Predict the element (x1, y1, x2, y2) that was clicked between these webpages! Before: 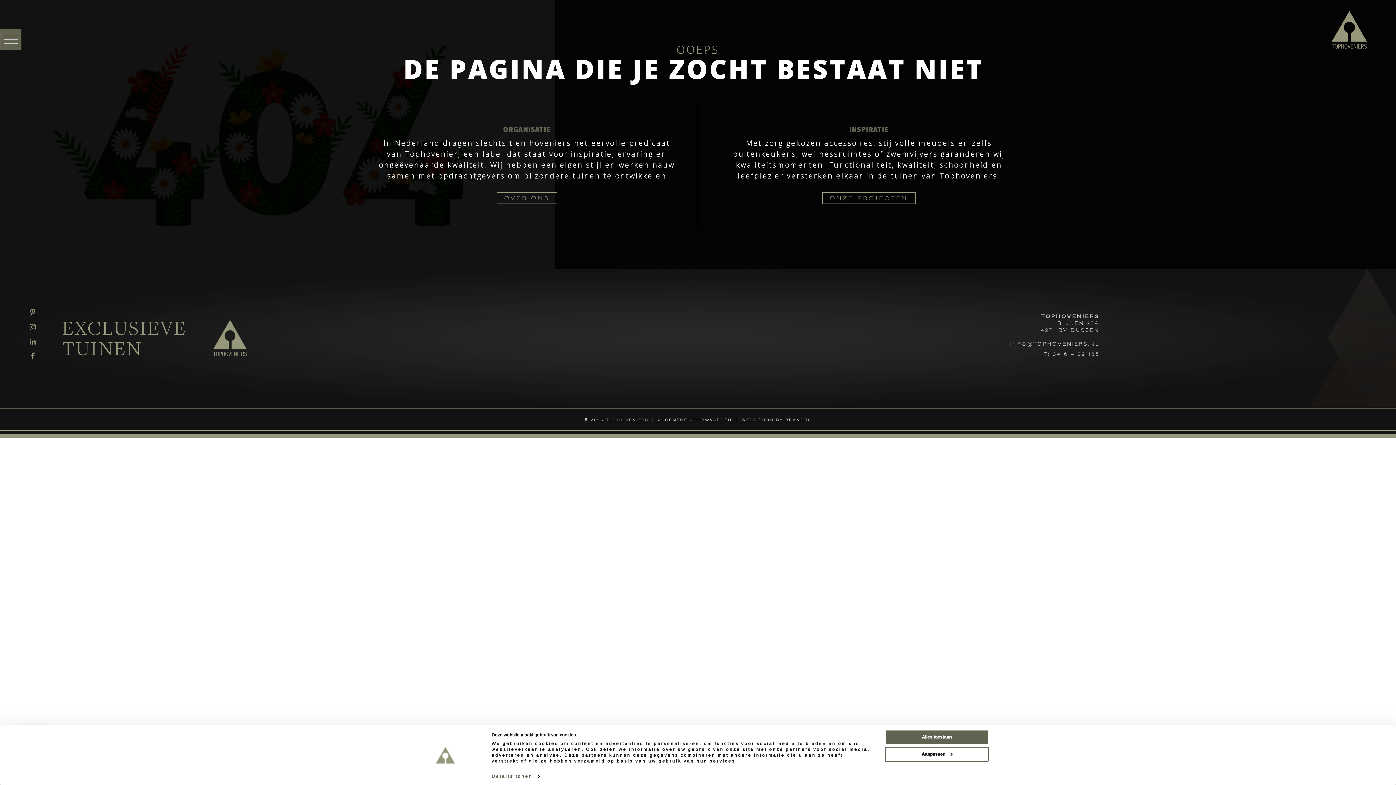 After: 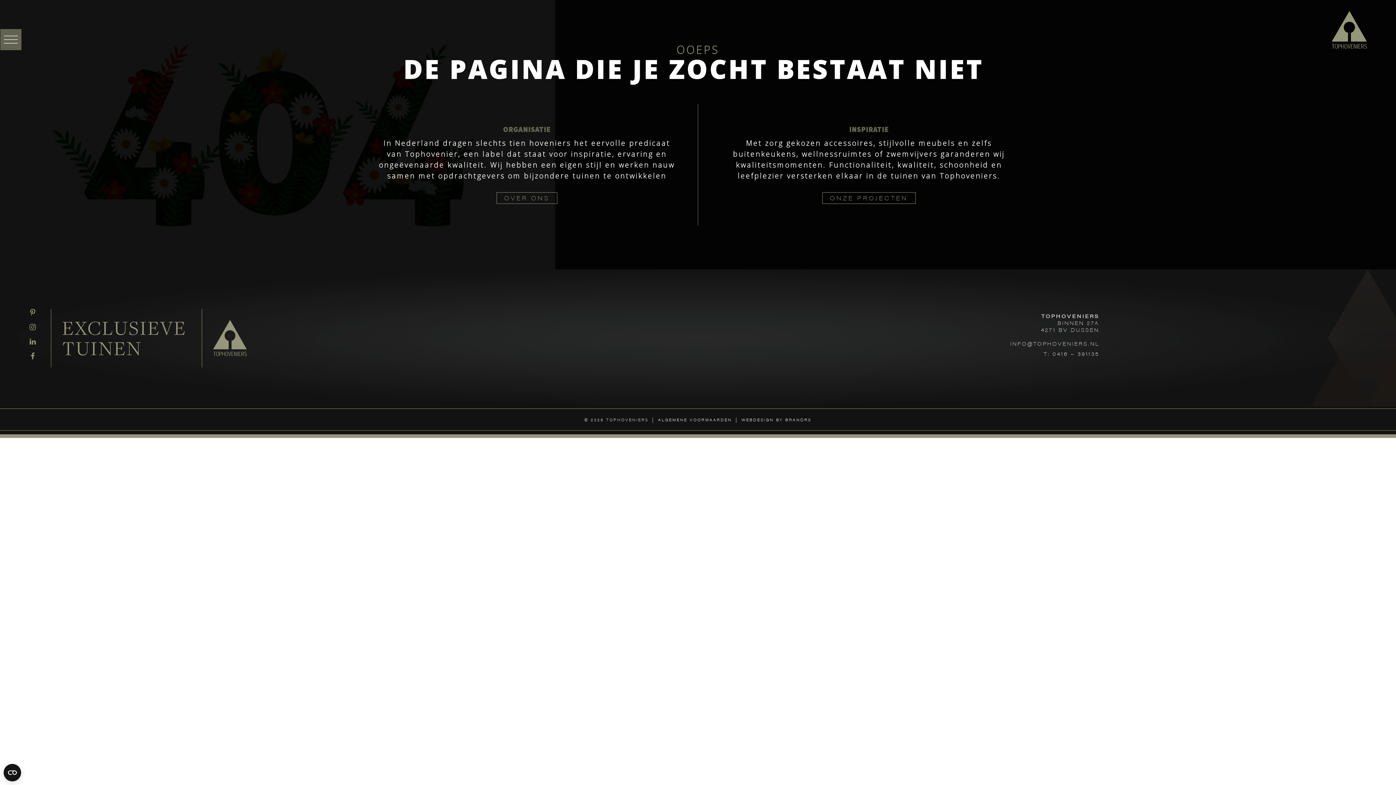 Action: bbox: (885, 730, 989, 745) label: Alles toestaan